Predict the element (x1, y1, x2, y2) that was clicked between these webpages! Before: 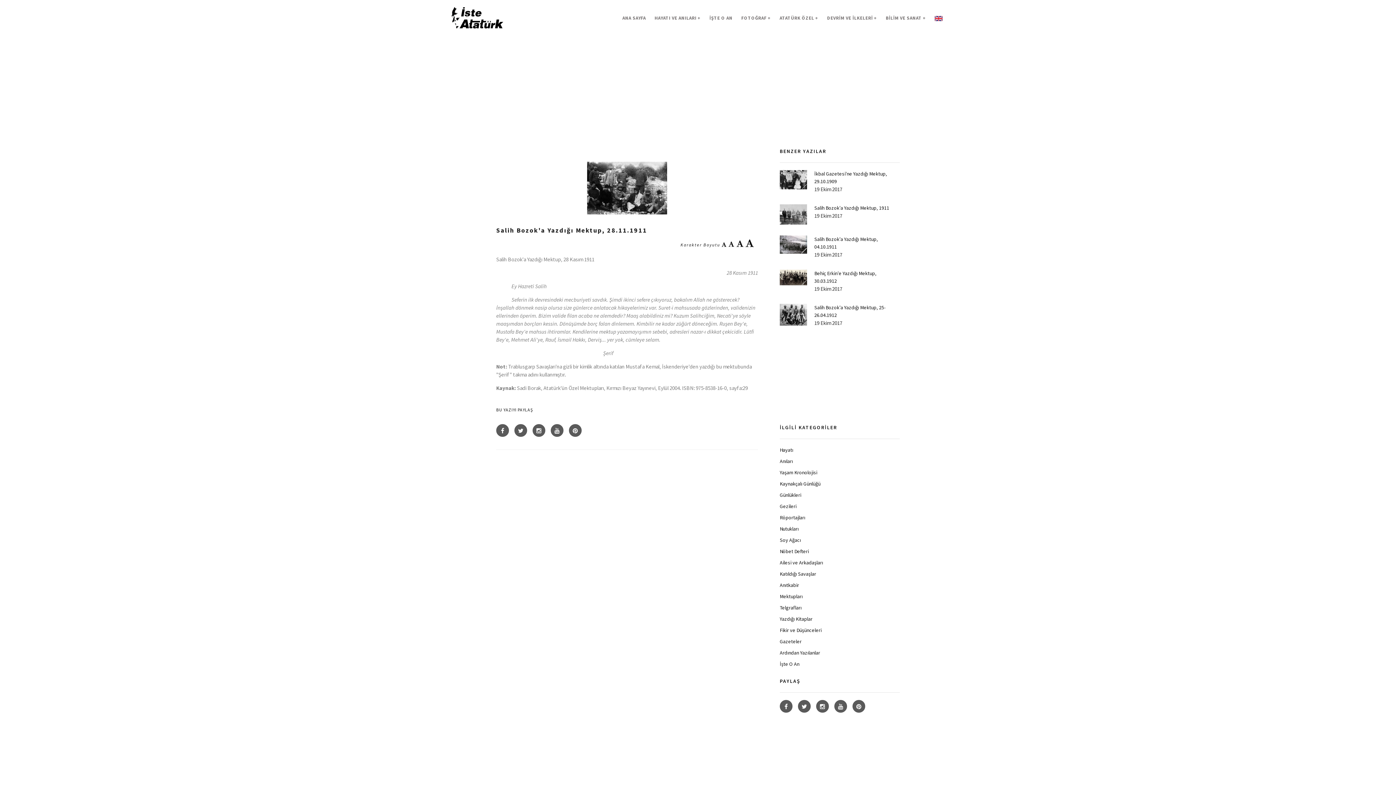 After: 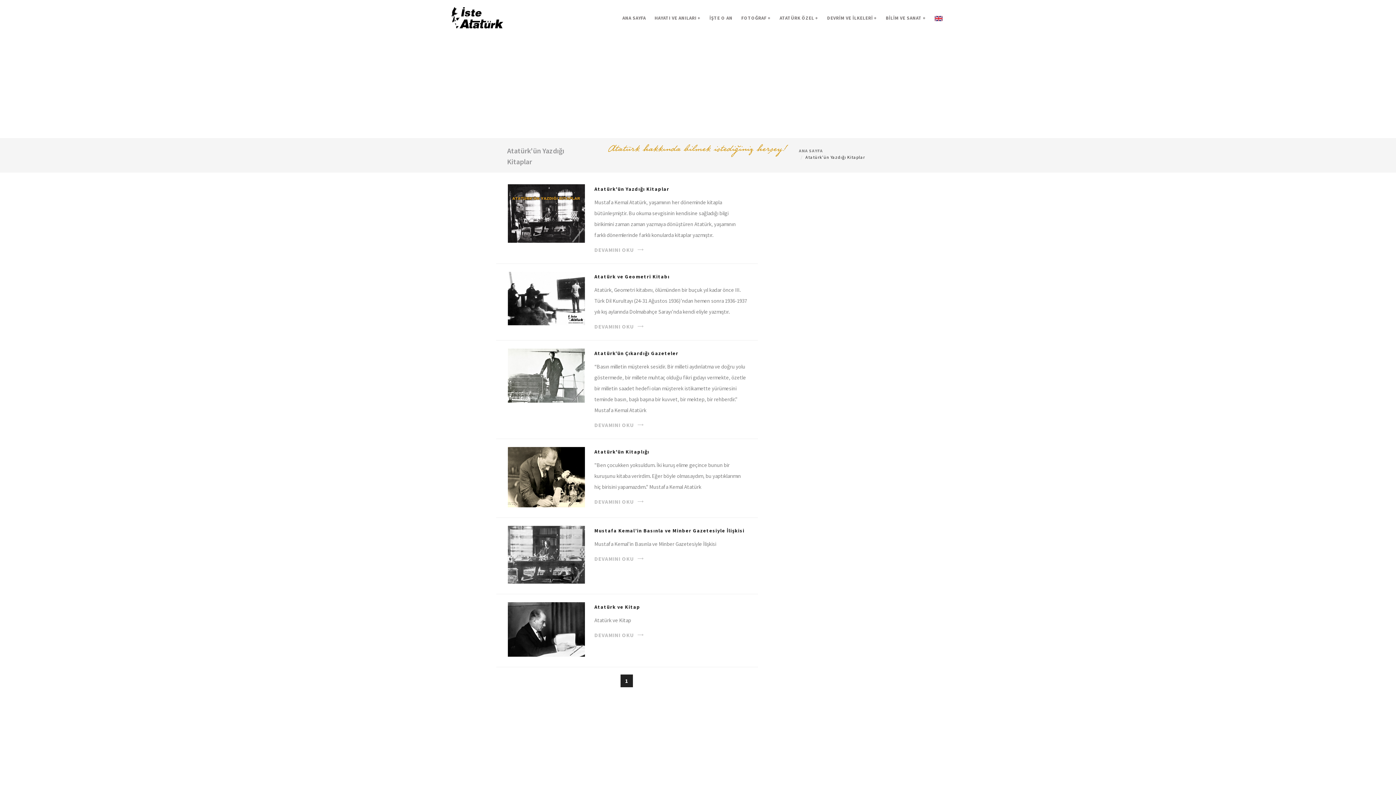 Action: bbox: (780, 615, 900, 623) label: Yazdığı Kitaplar